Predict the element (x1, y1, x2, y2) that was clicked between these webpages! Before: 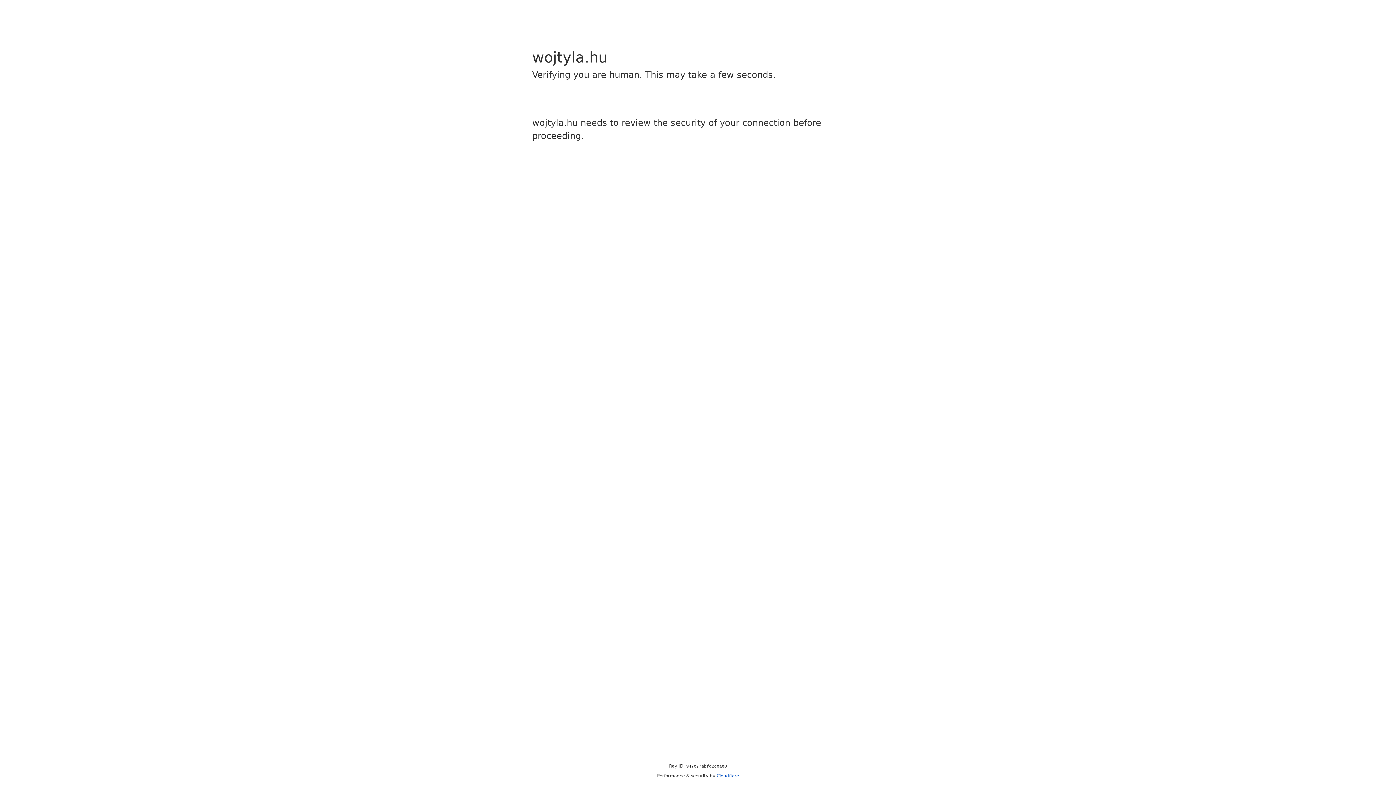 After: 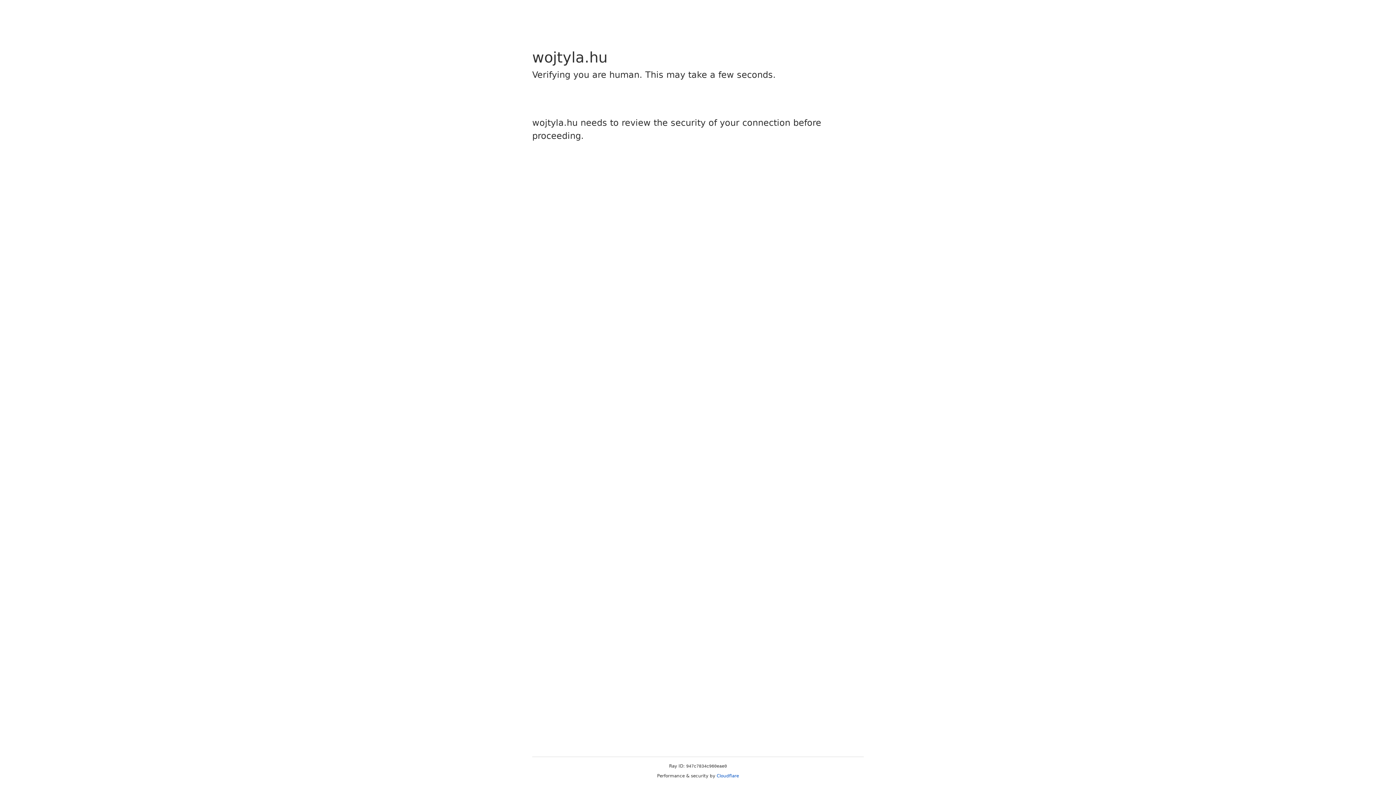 Action: label: Cloudflare bbox: (716, 773, 739, 778)